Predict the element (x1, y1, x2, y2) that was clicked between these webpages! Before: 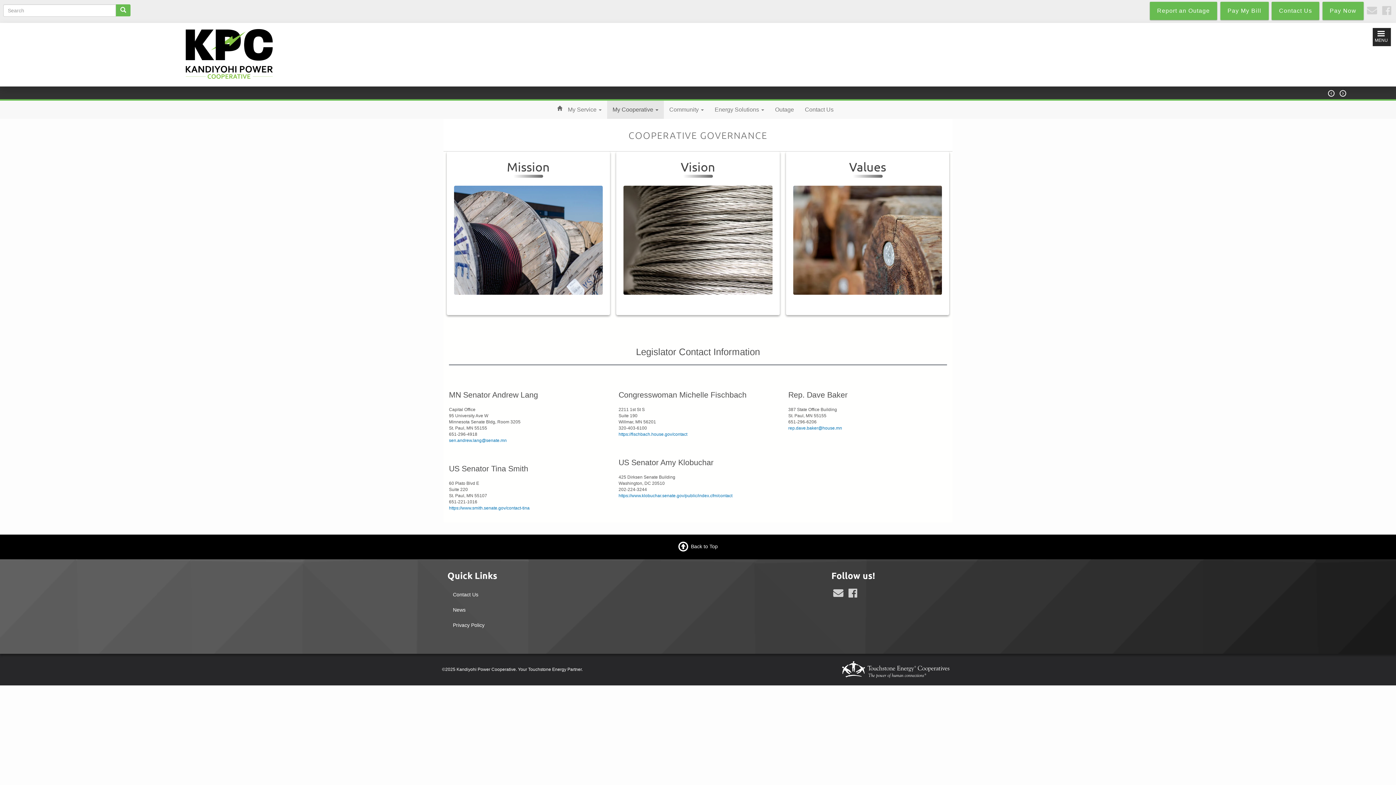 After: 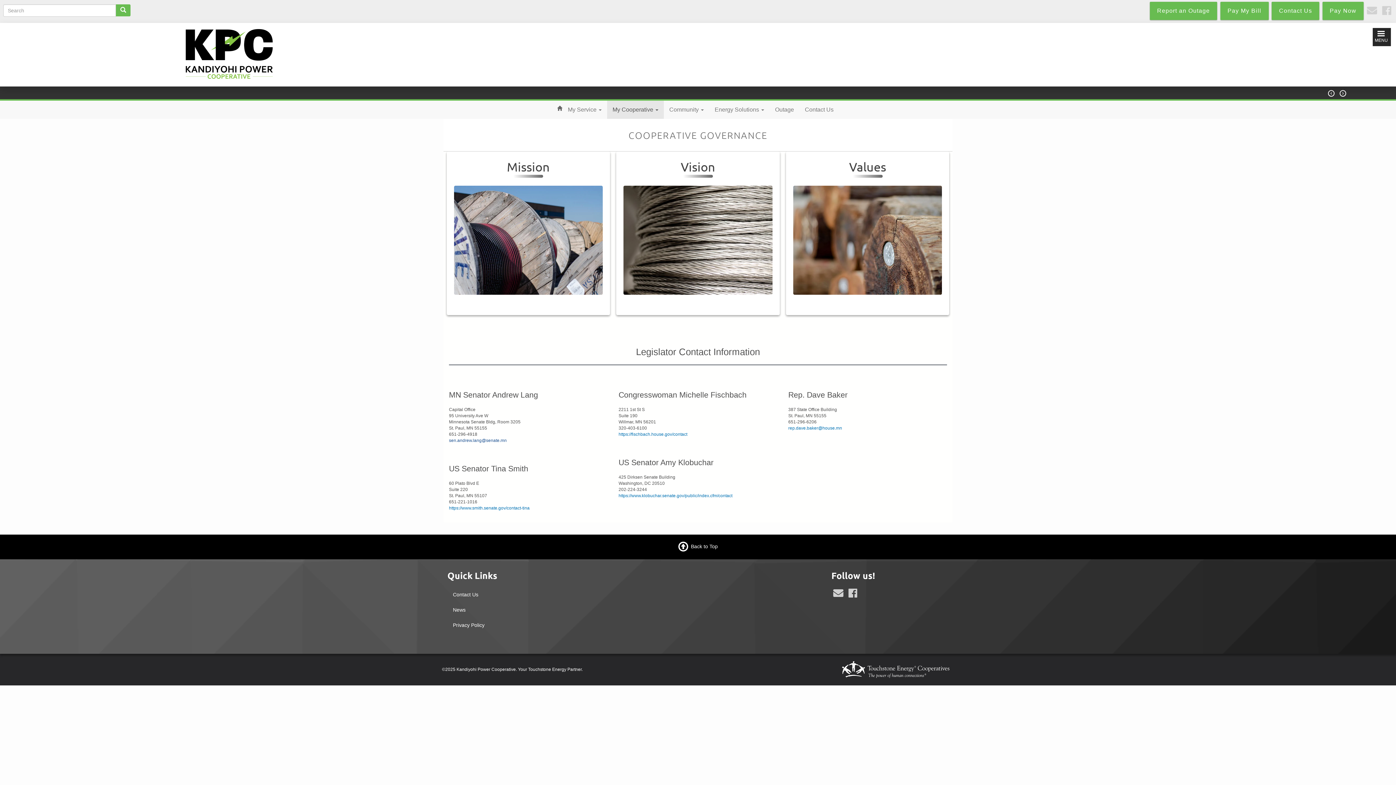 Action: label: sen.andrew.lang@senate.mn bbox: (449, 438, 506, 443)